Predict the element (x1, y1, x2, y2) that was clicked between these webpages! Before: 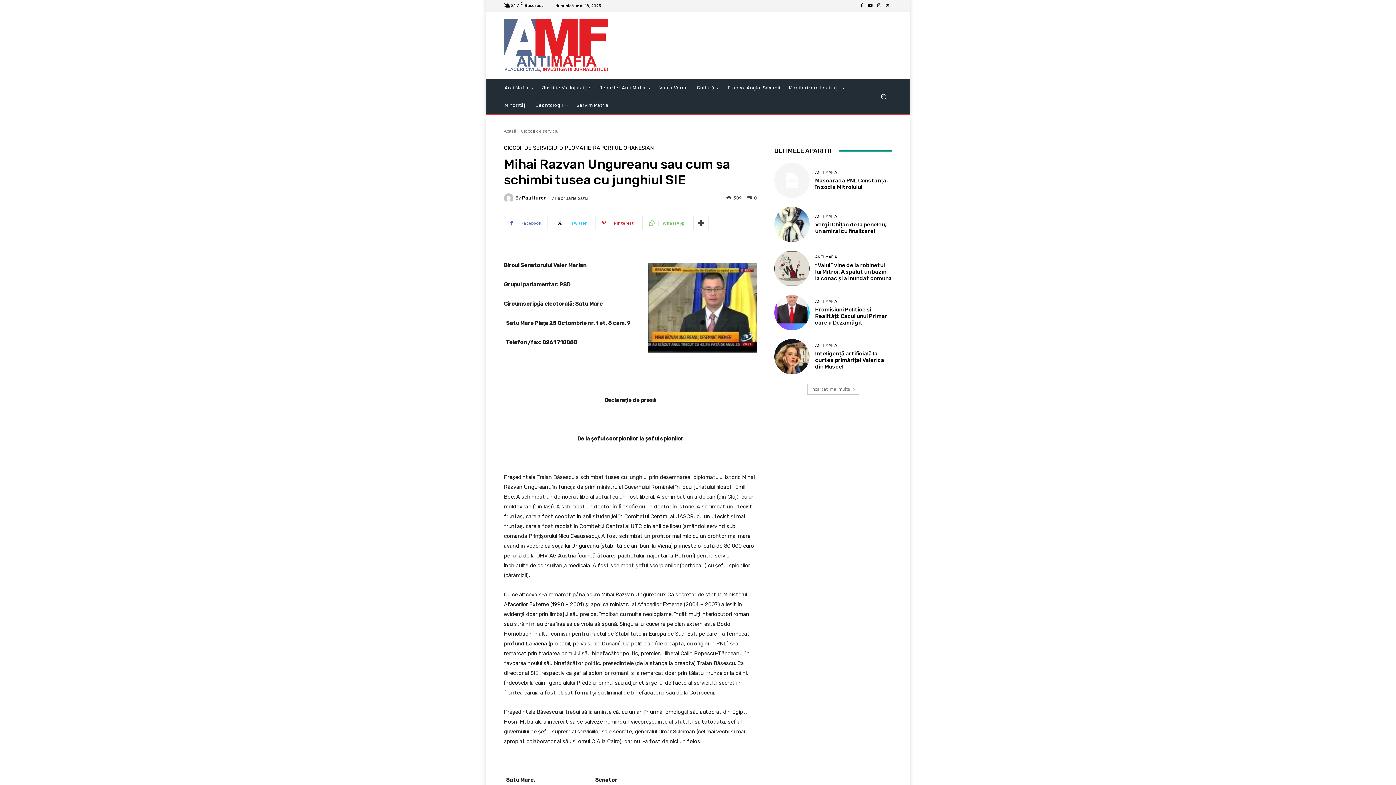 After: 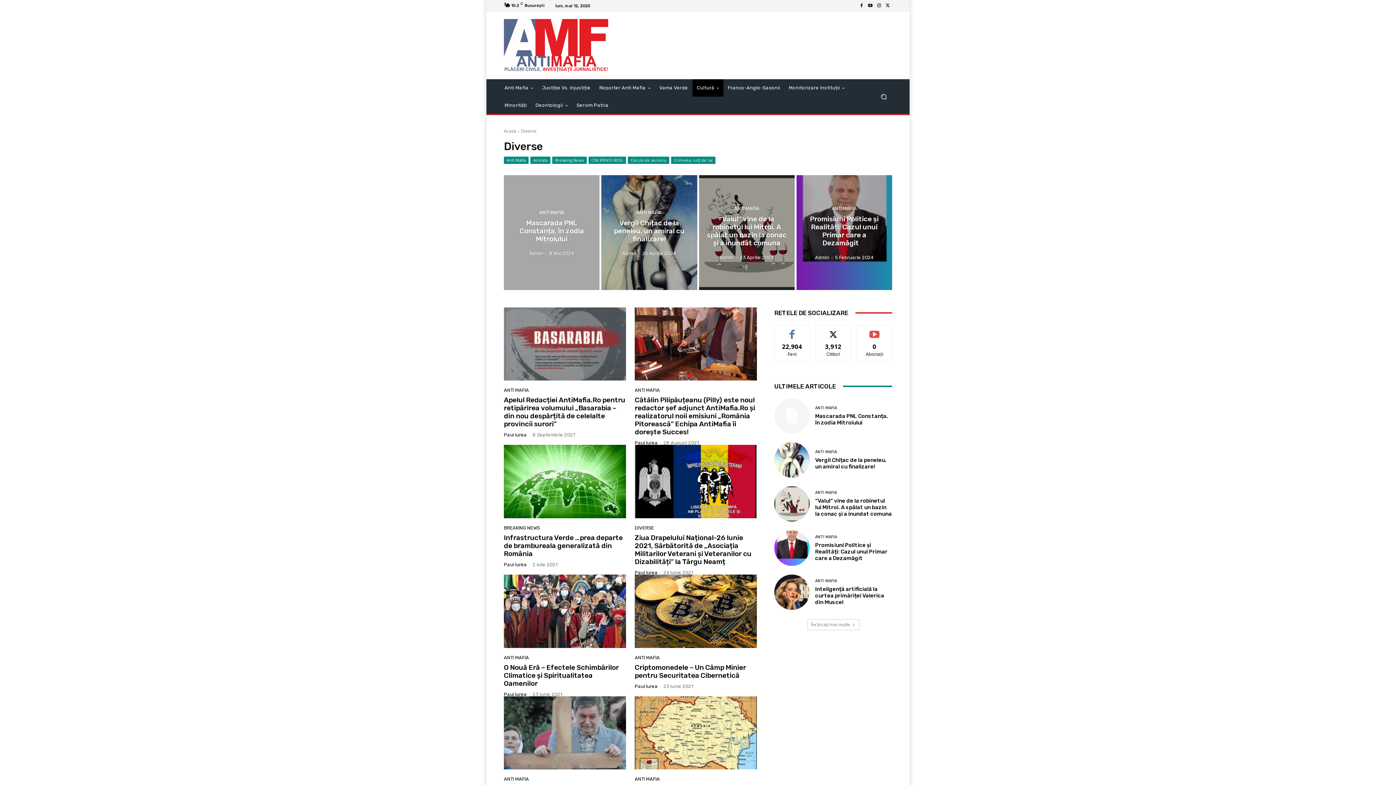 Action: label: Cultură bbox: (692, 79, 723, 96)